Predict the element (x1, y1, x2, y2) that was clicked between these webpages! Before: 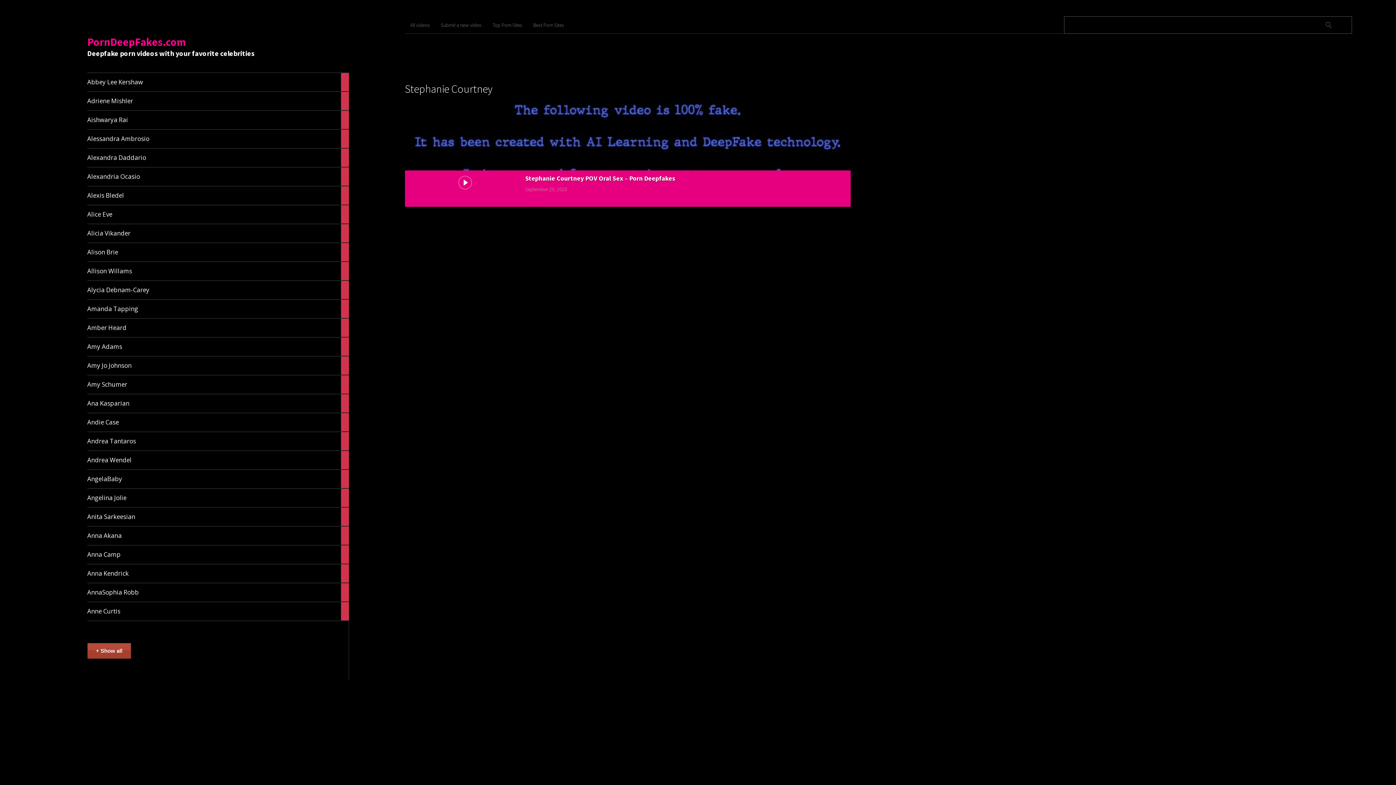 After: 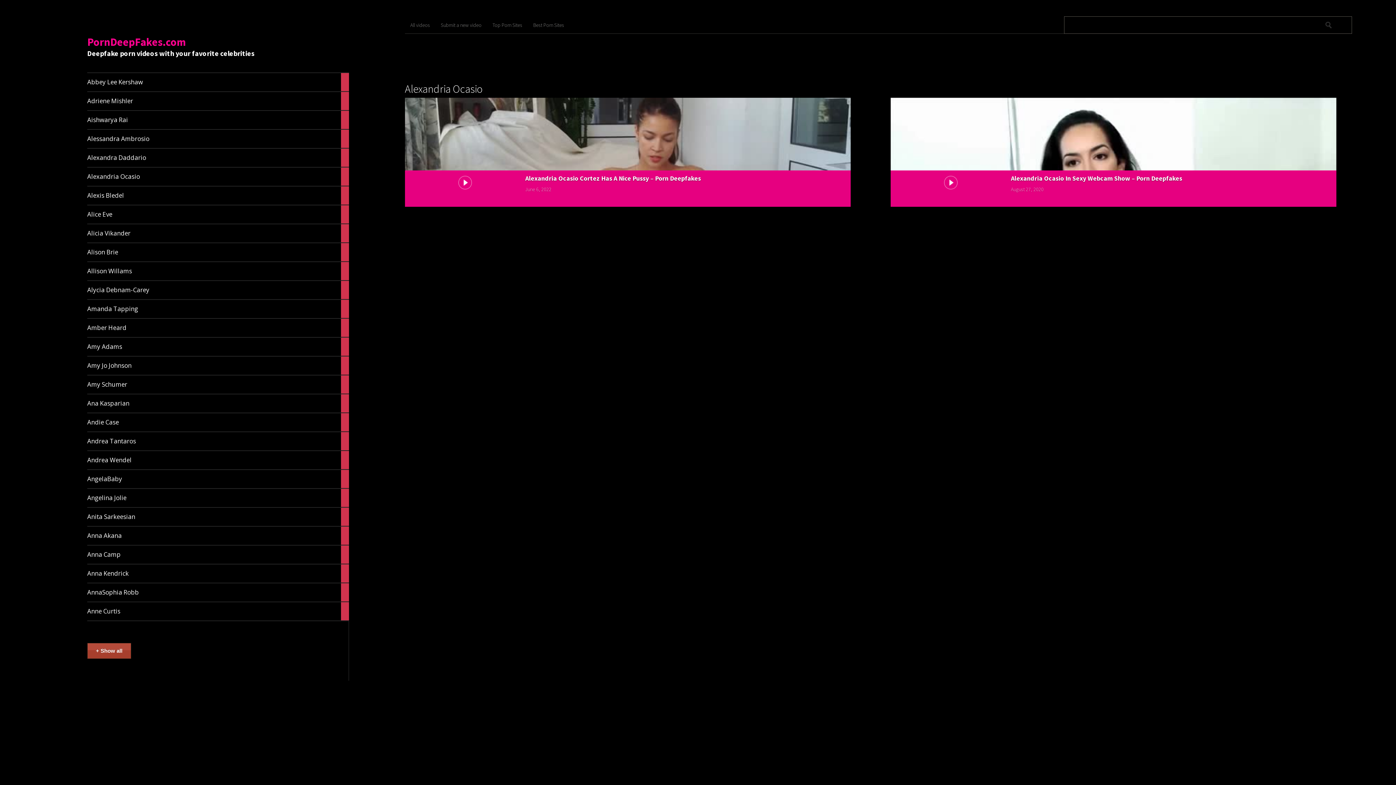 Action: label: Alexandria Ocasio	

2

articles bbox: (87, 167, 349, 186)